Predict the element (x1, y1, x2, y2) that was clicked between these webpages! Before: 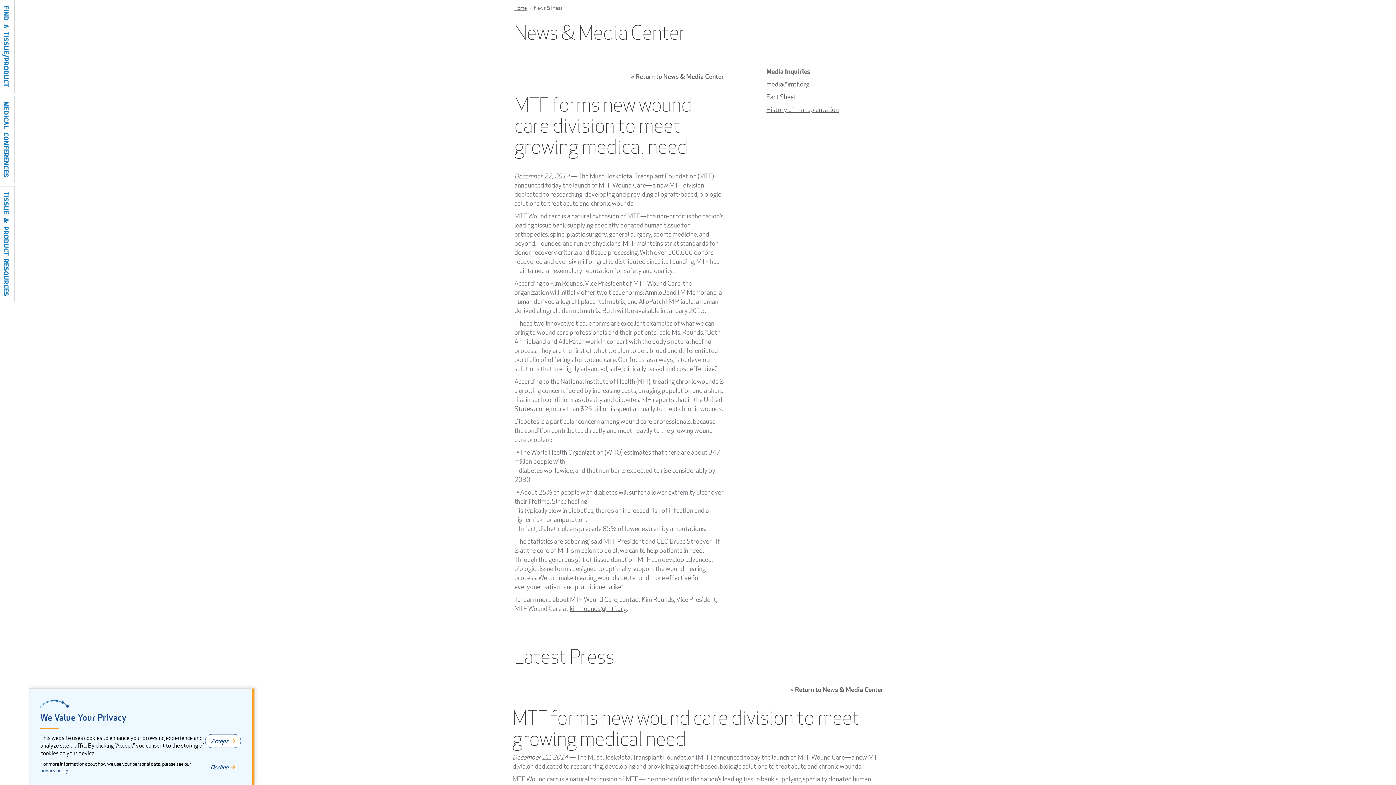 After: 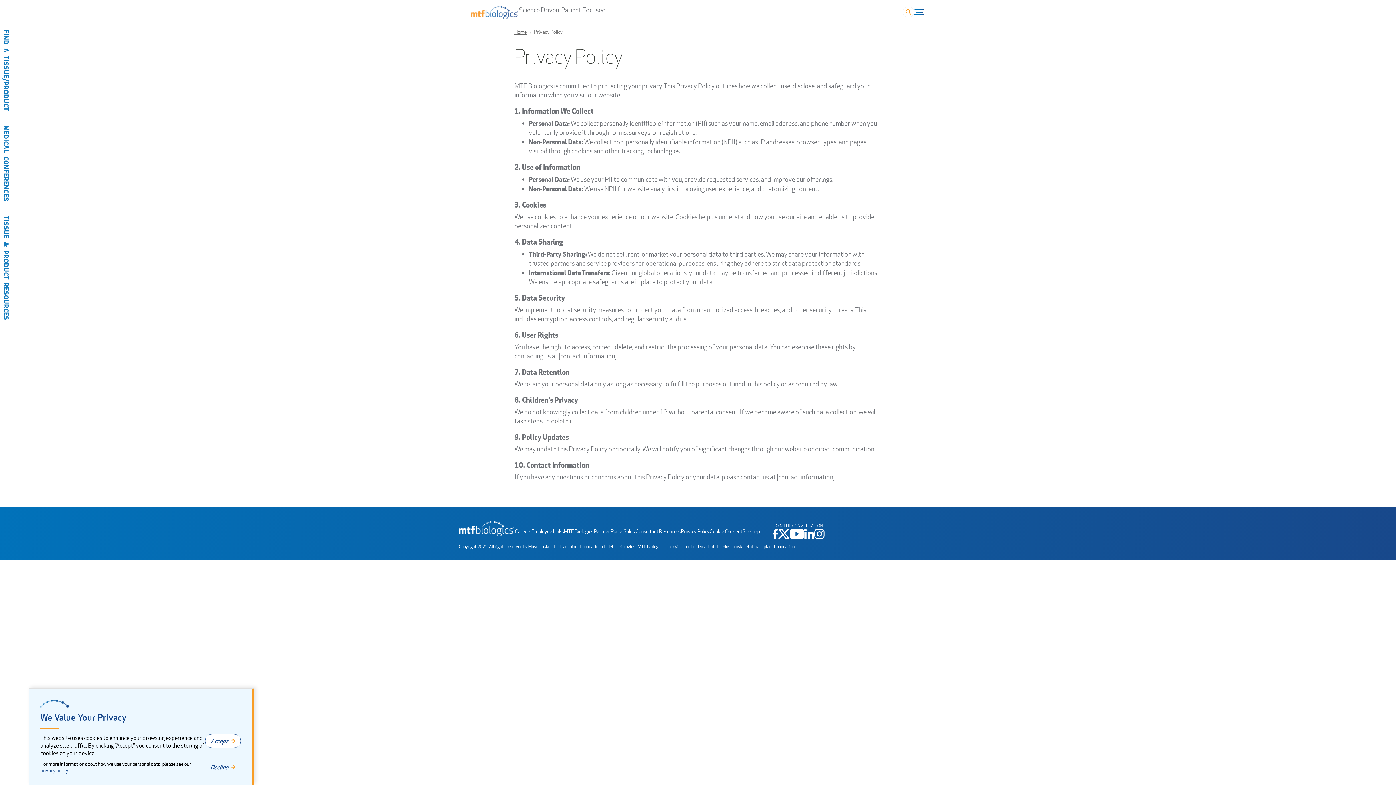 Action: bbox: (40, 767, 69, 774) label: privacy policy.